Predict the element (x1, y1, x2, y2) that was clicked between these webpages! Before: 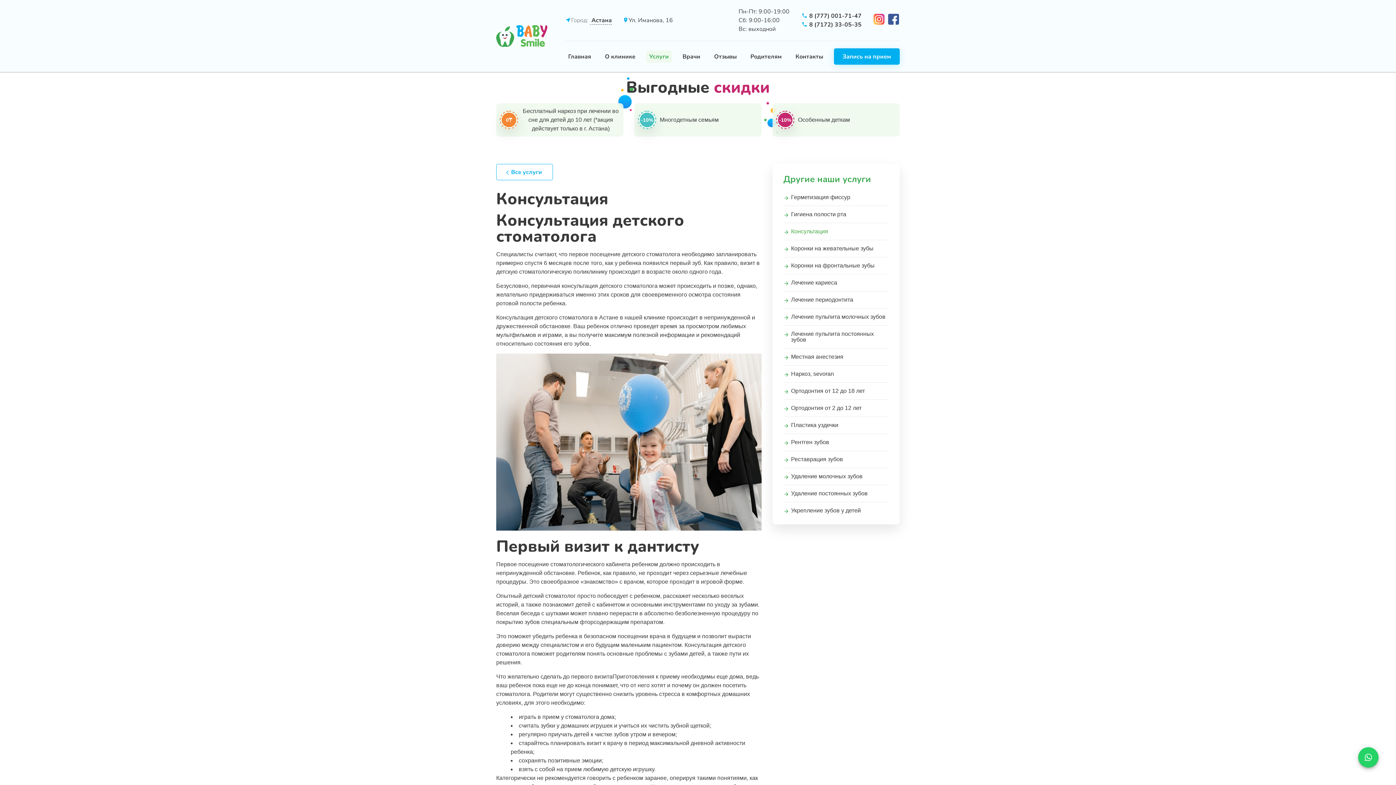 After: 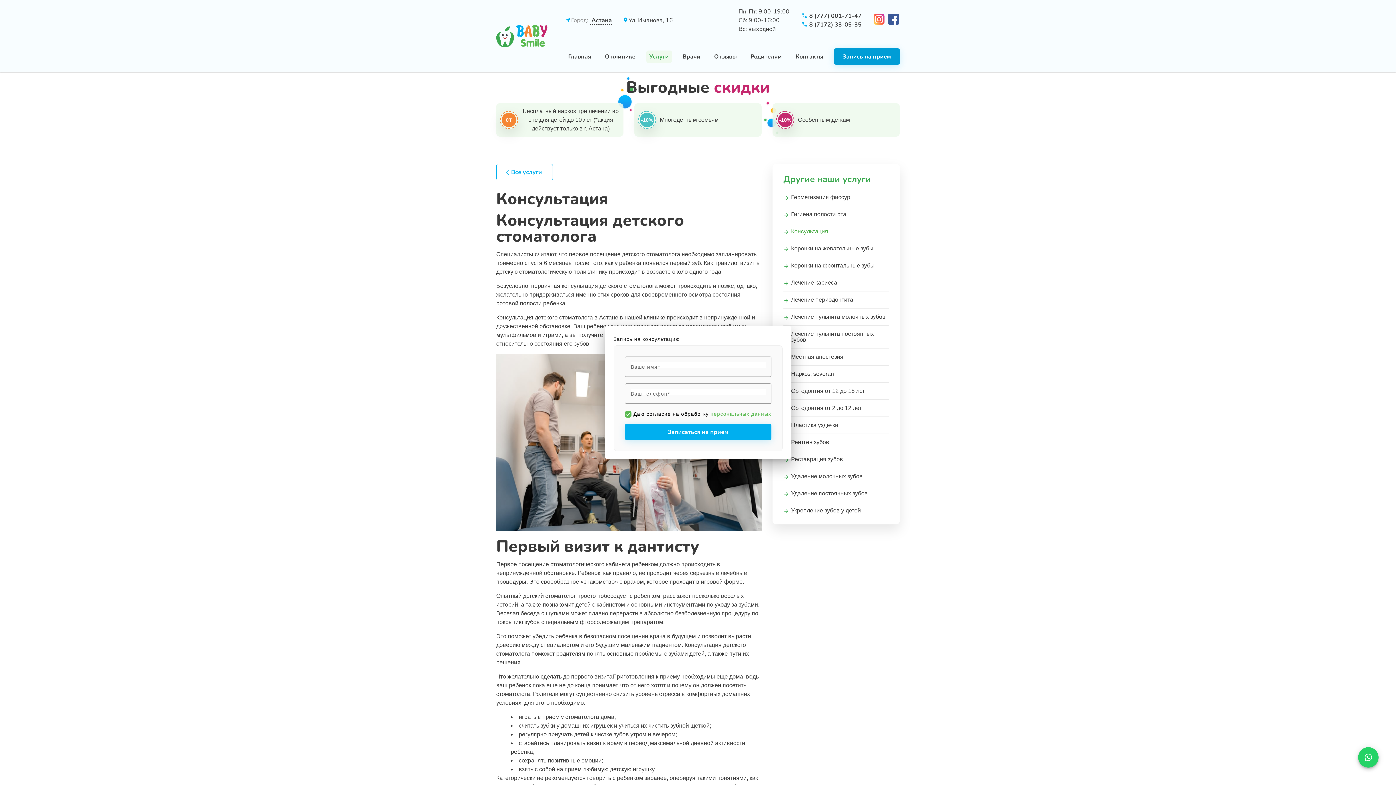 Action: bbox: (834, 48, 899, 64) label: Запись на прием